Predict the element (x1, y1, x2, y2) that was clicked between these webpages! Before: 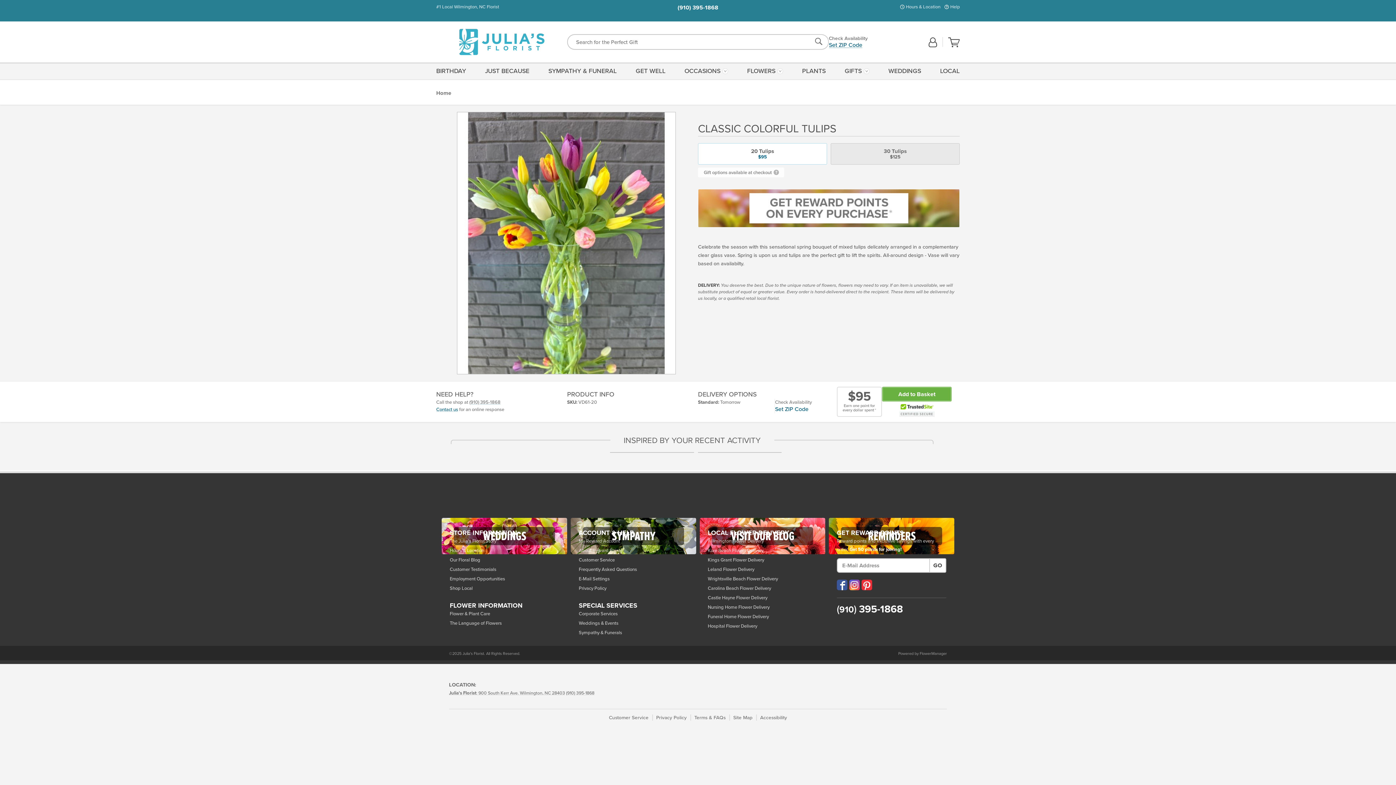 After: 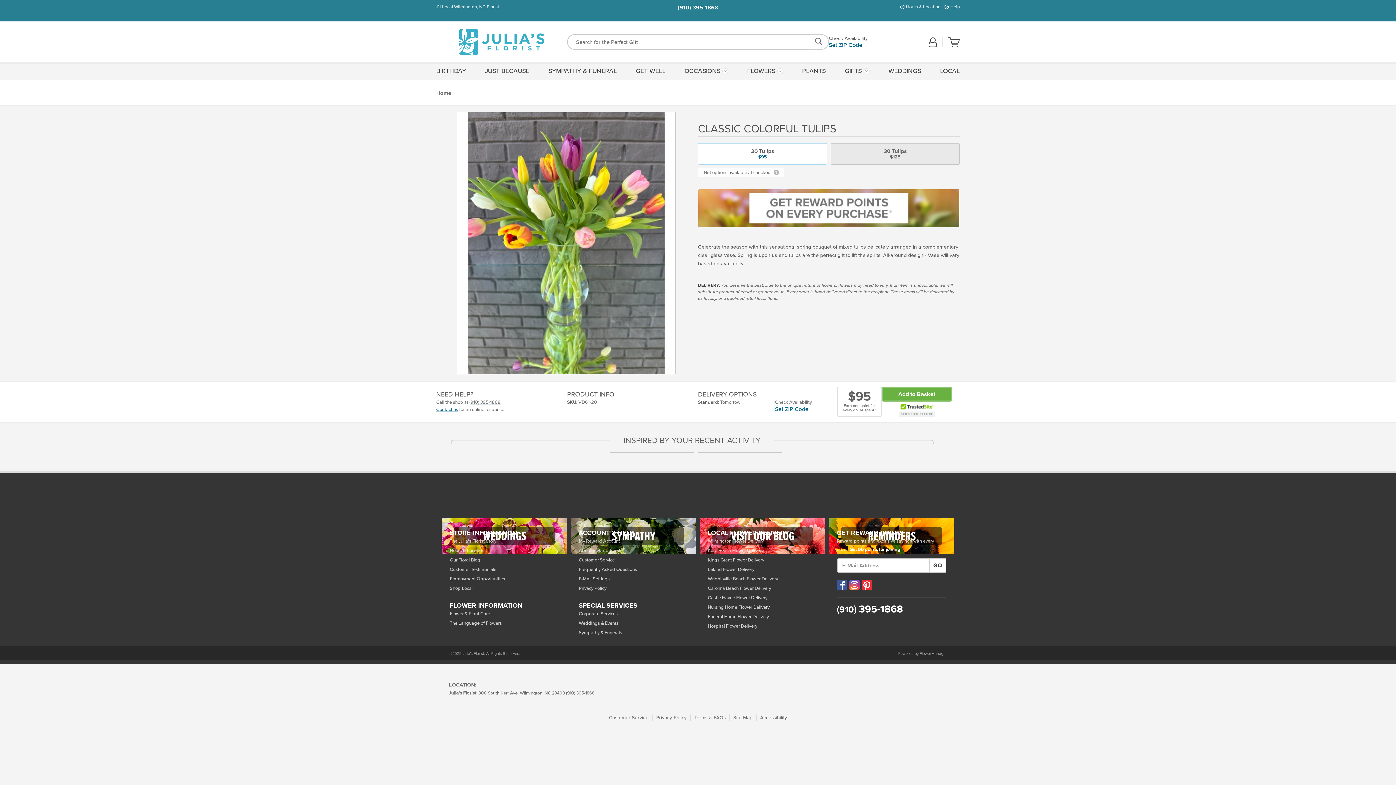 Action: bbox: (886, 62, 923, 79) label: WEDDINGS